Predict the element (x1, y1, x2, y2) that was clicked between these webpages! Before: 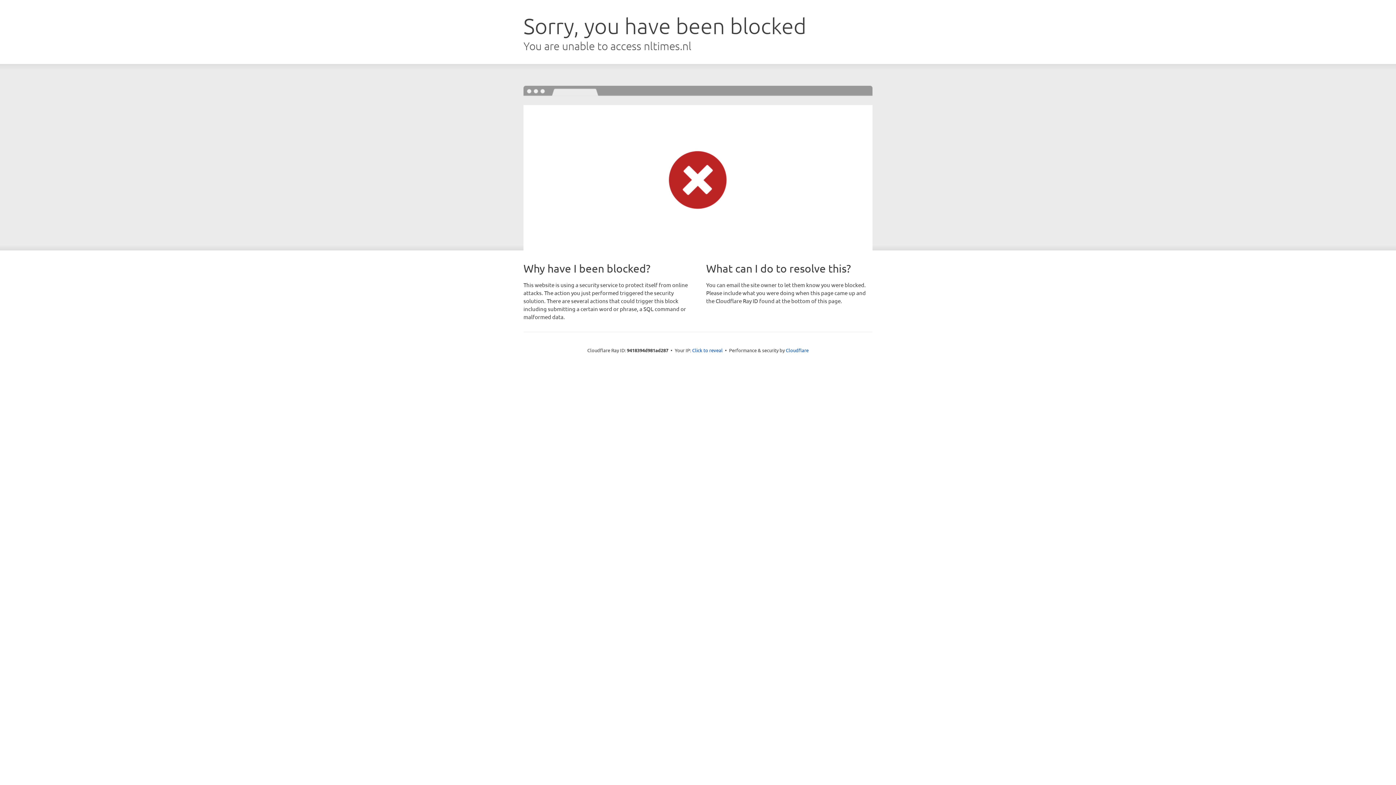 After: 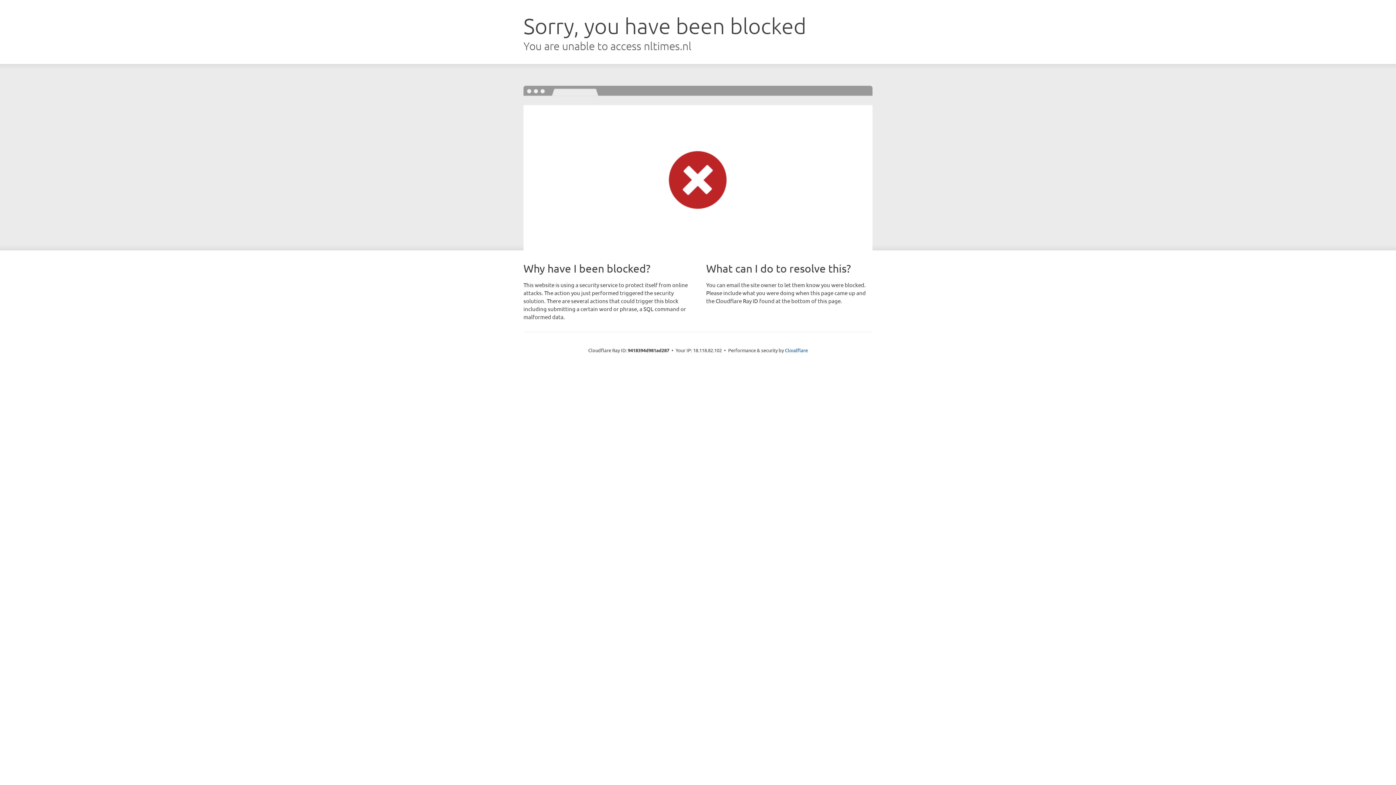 Action: label: Click to reveal bbox: (692, 346, 722, 353)